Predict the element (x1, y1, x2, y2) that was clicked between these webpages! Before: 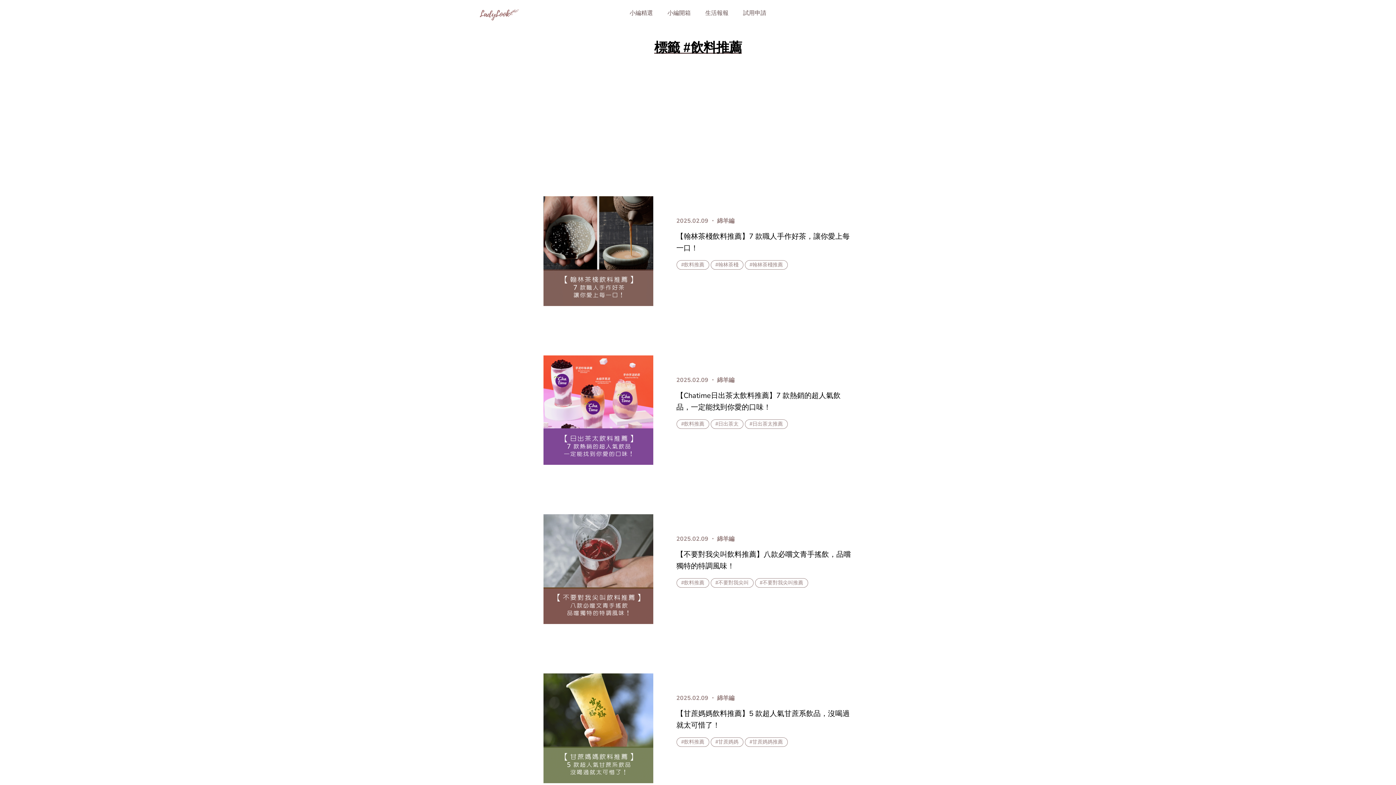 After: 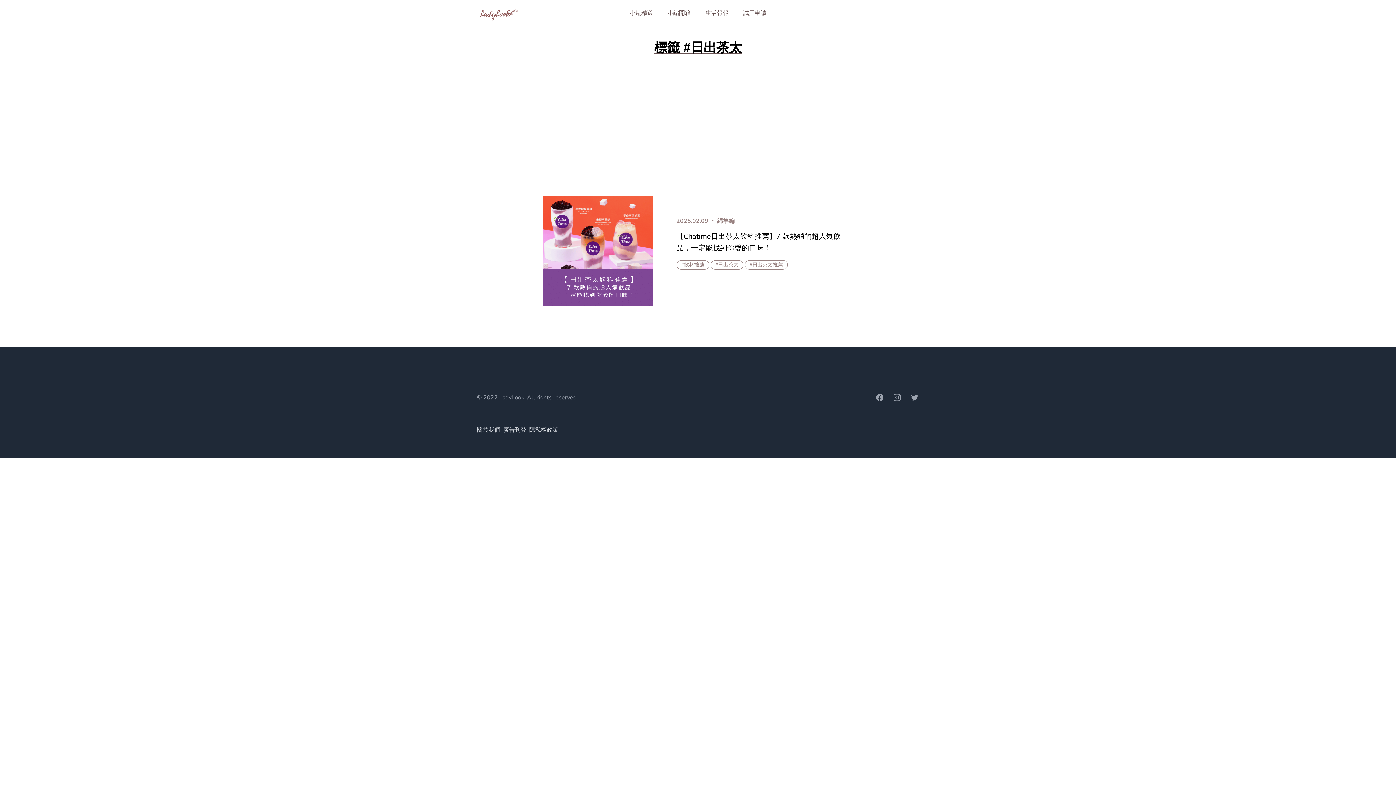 Action: bbox: (710, 419, 743, 428) label: #日出茶太